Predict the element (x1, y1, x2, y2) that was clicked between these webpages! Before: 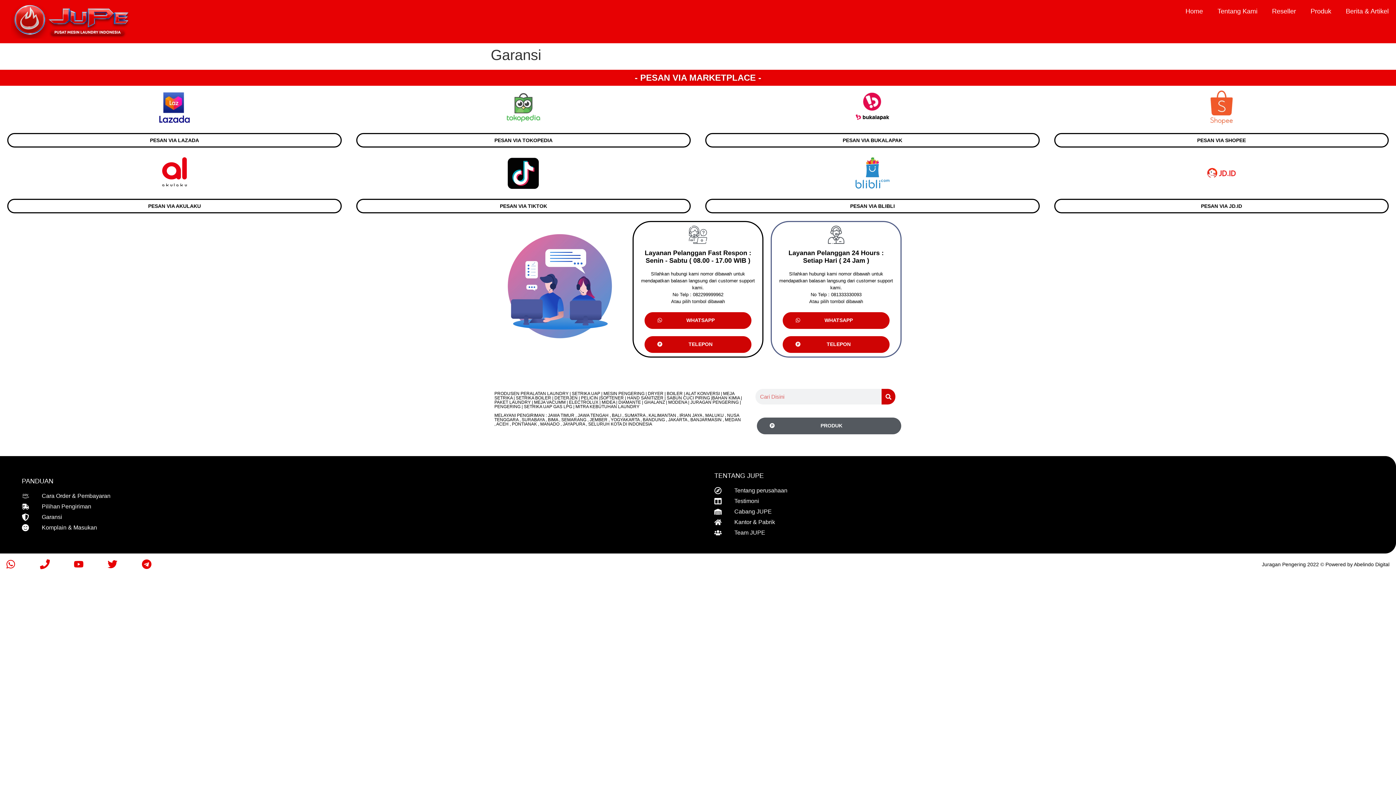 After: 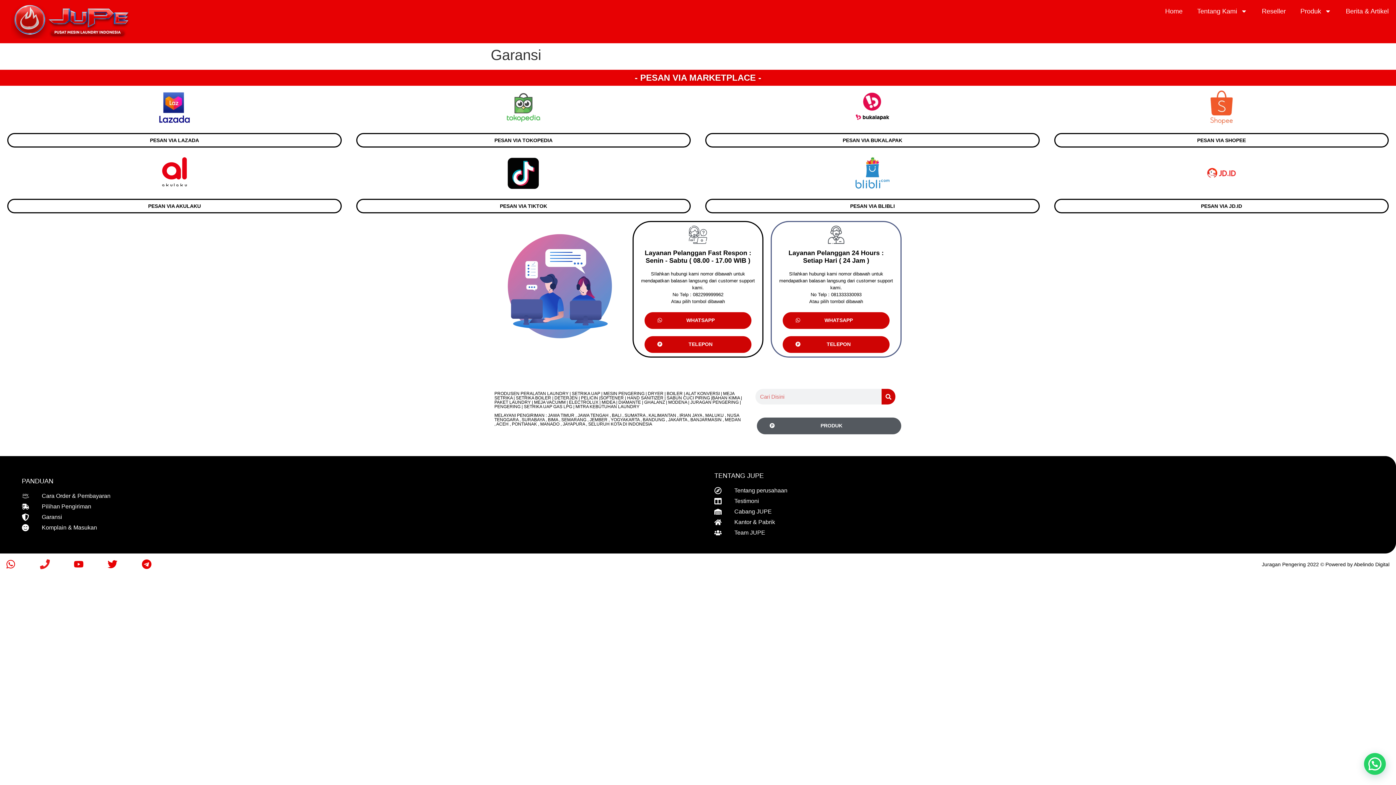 Action: bbox: (33, 553, 55, 575) label: Phone